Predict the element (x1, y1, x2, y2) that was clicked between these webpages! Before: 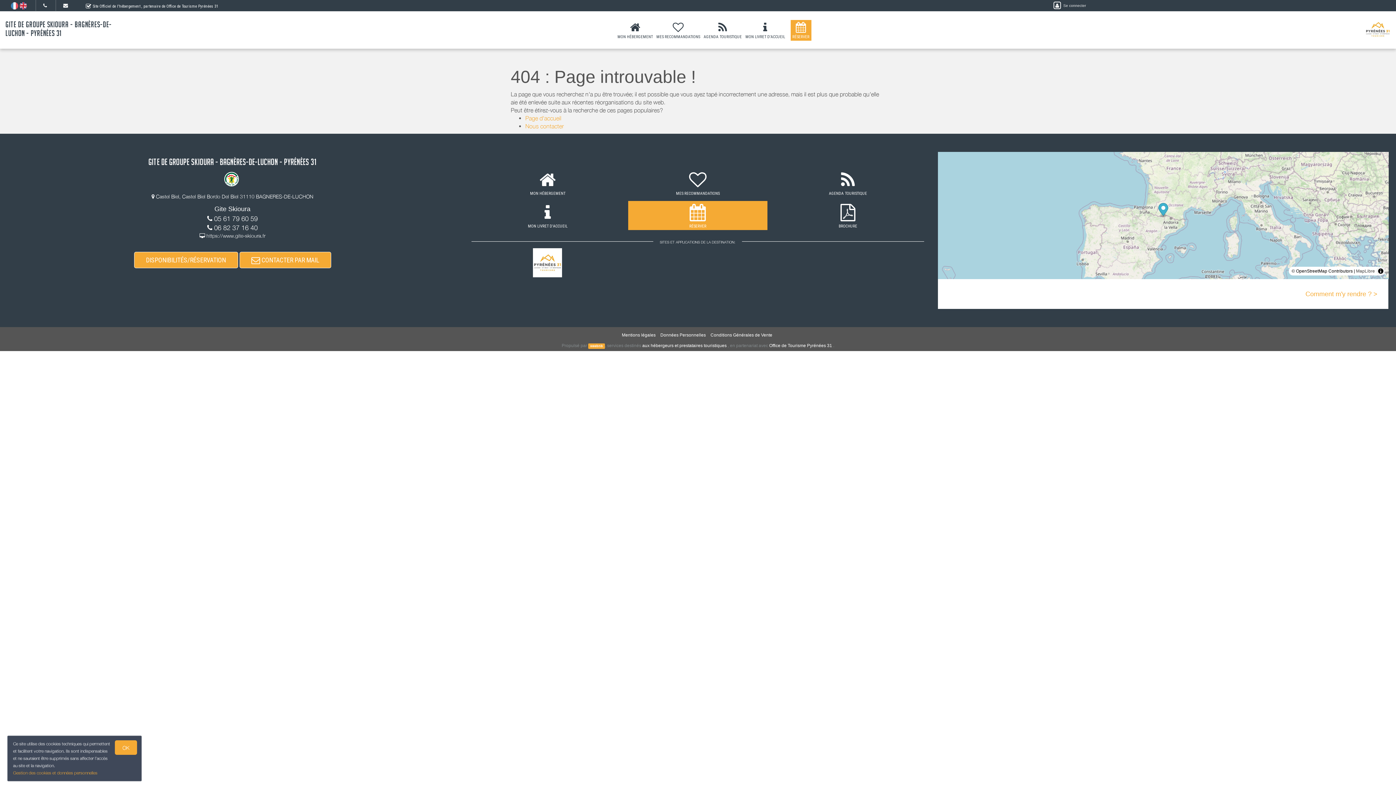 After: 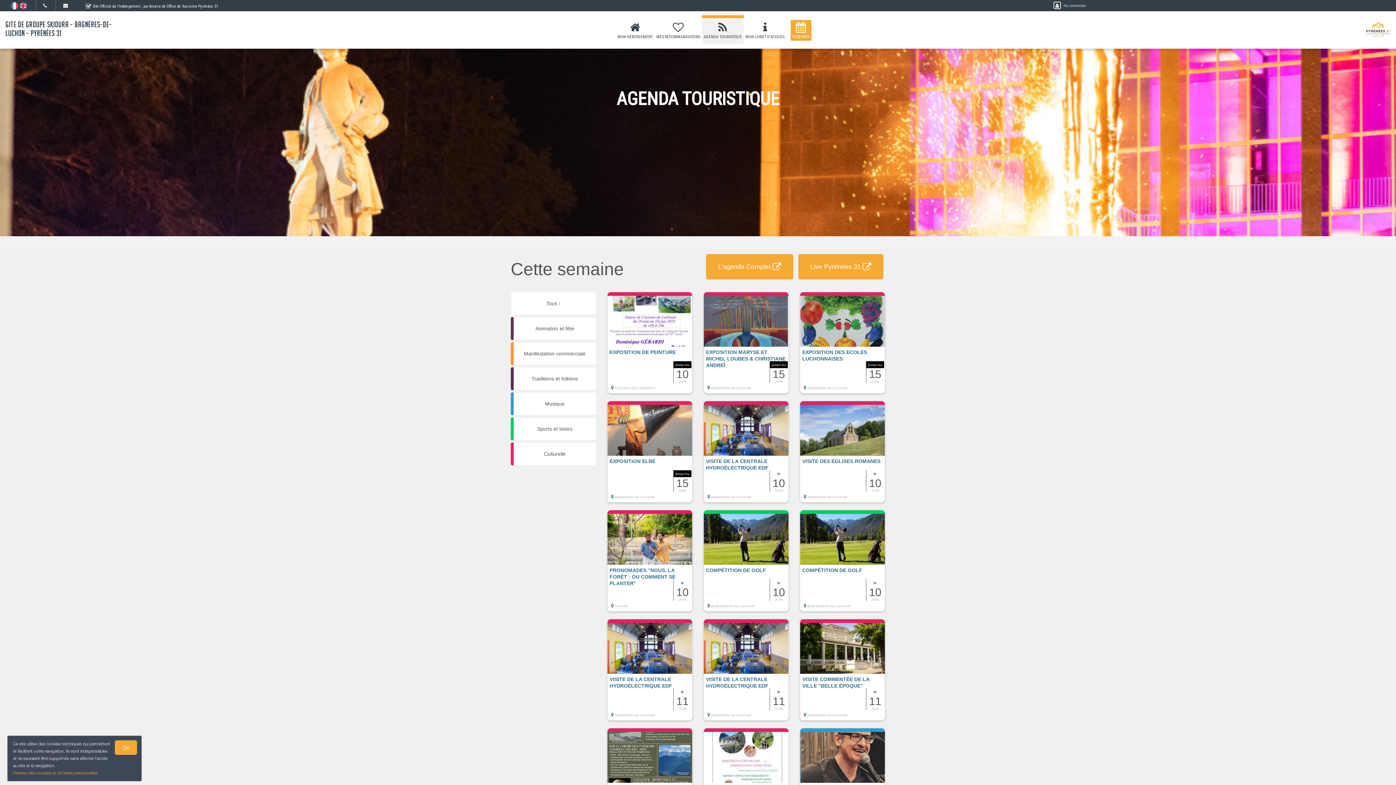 Action: label: 
AGENDA TOURISTIQUE bbox: (702, 20, 743, 40)